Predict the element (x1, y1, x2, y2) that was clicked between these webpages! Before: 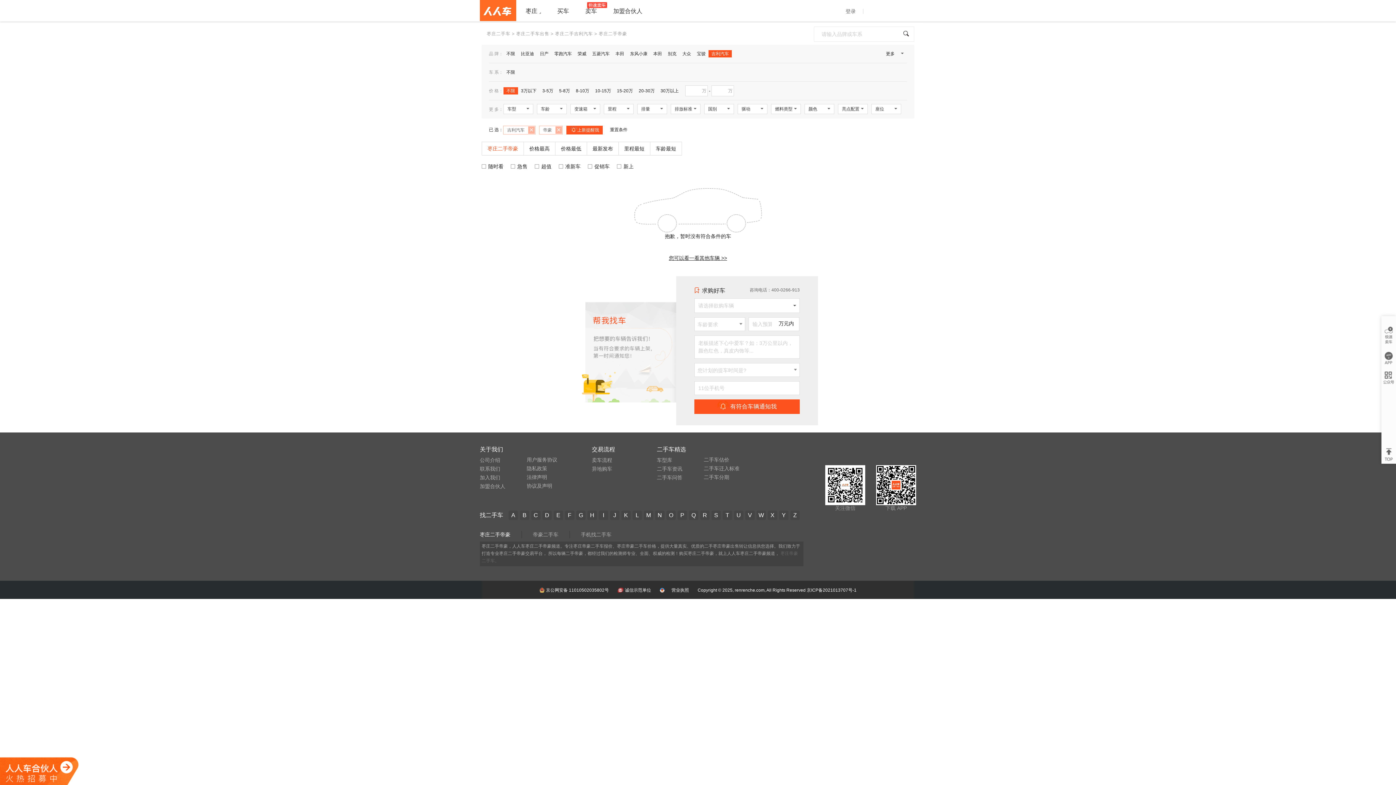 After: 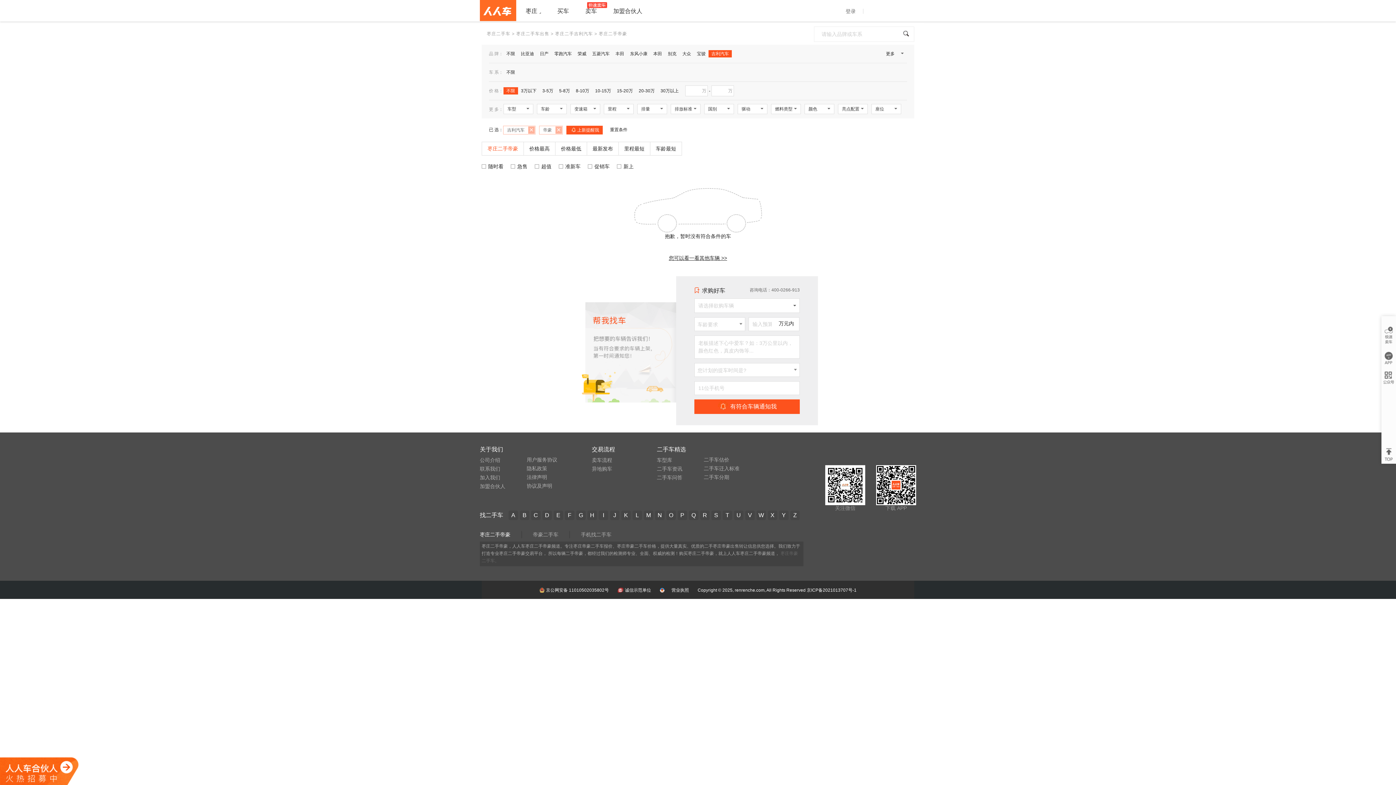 Action: bbox: (581, 301, 676, 400)